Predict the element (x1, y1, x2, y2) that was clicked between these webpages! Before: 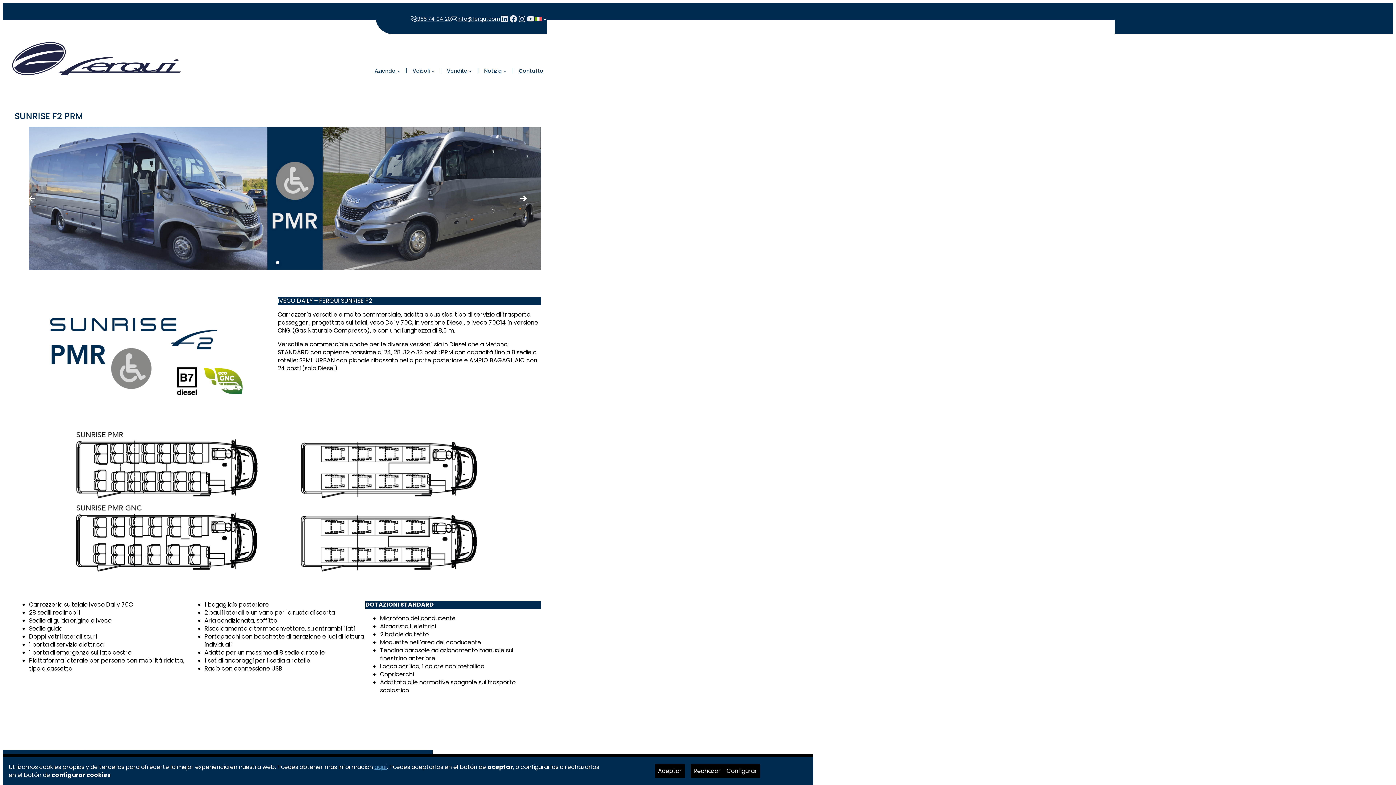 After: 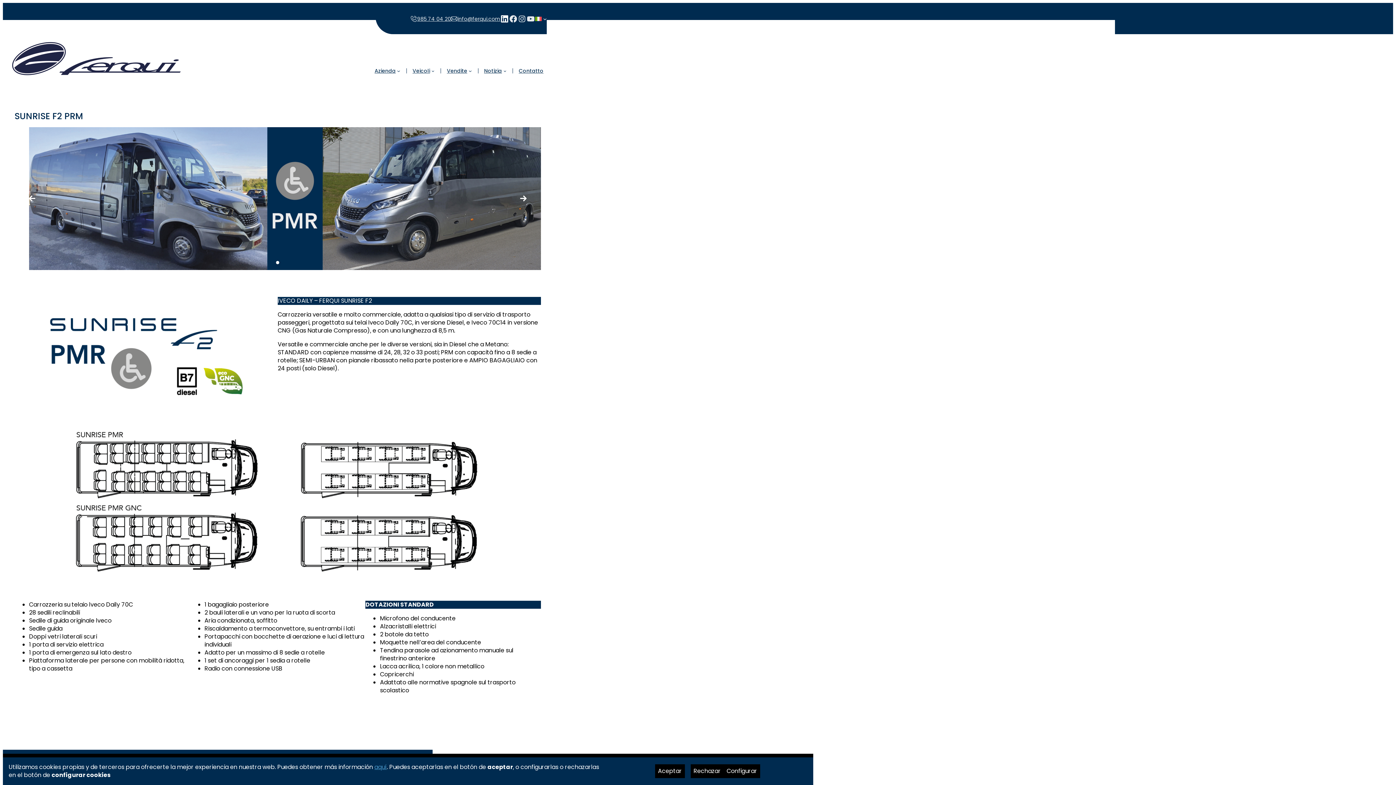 Action: bbox: (500, 14, 509, 23) label: LinkedIn